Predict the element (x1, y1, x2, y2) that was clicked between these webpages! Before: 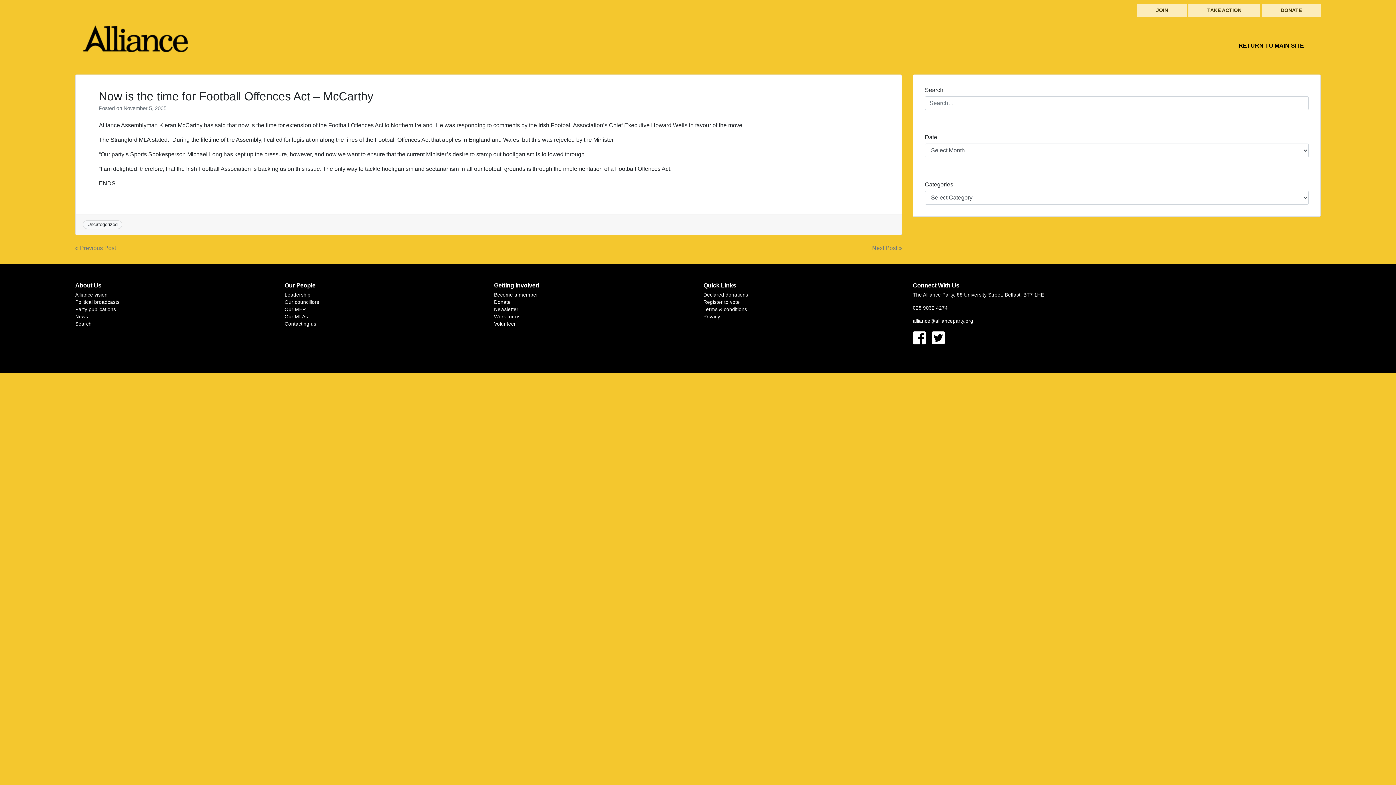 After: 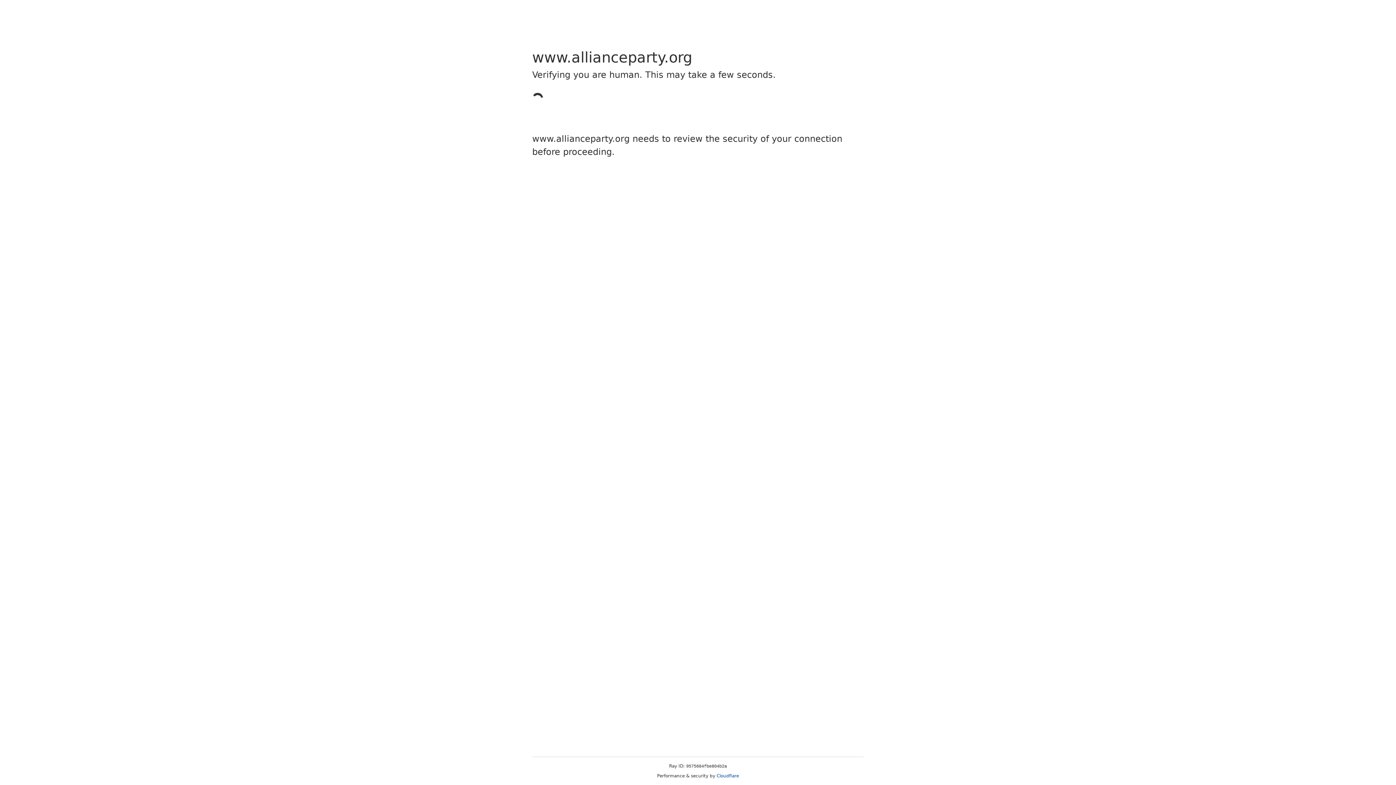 Action: bbox: (1262, 3, 1321, 17) label: DONATE